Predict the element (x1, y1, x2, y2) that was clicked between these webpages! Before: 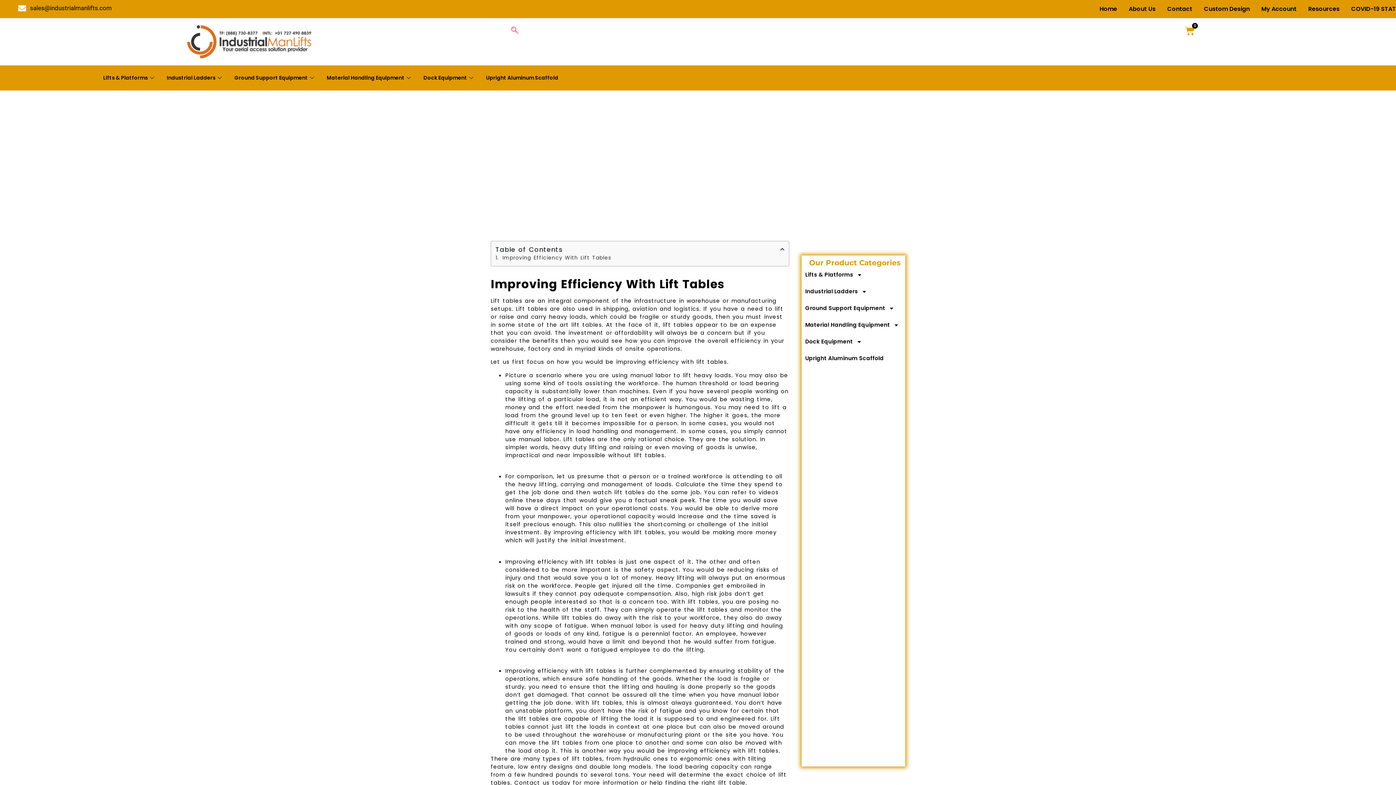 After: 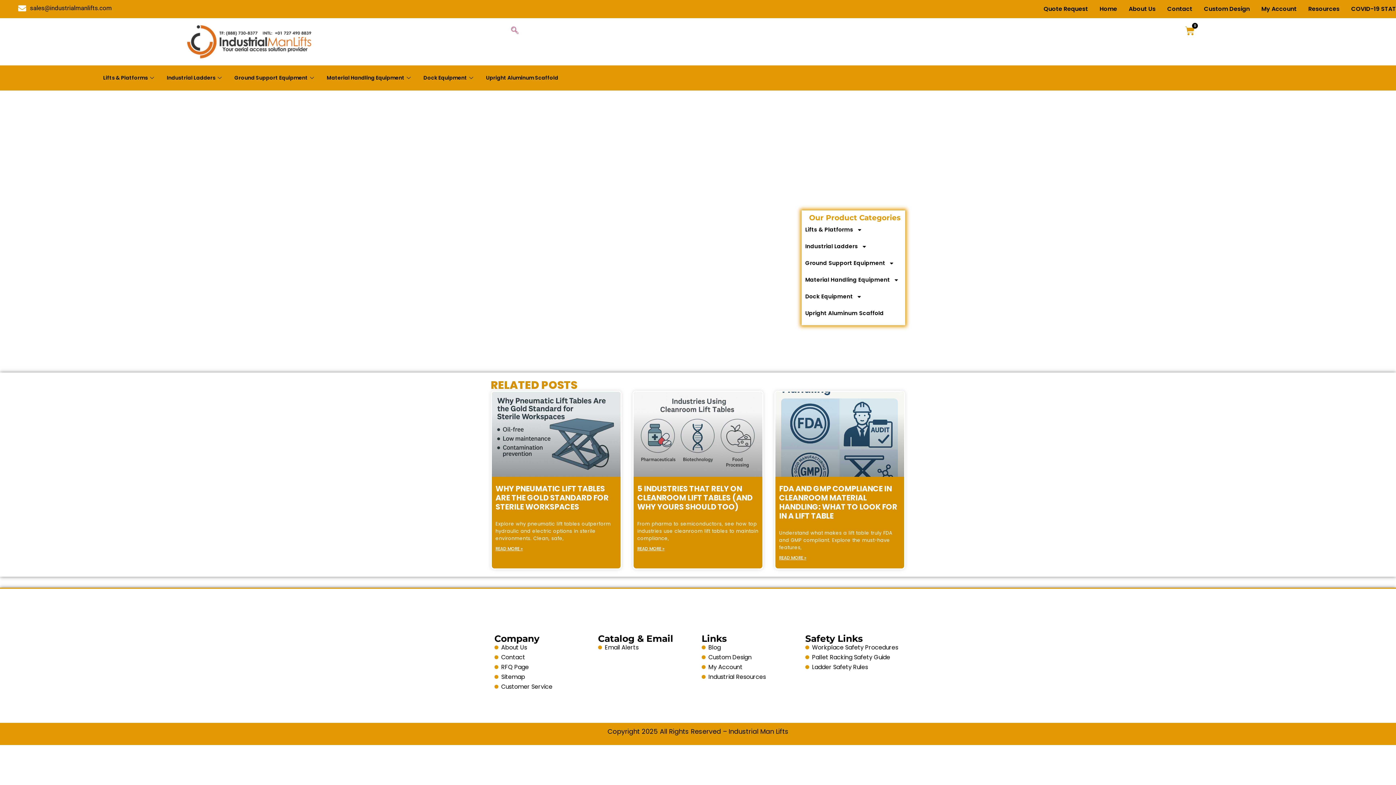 Action: label: Home bbox: (1094, 3, 1123, 14)